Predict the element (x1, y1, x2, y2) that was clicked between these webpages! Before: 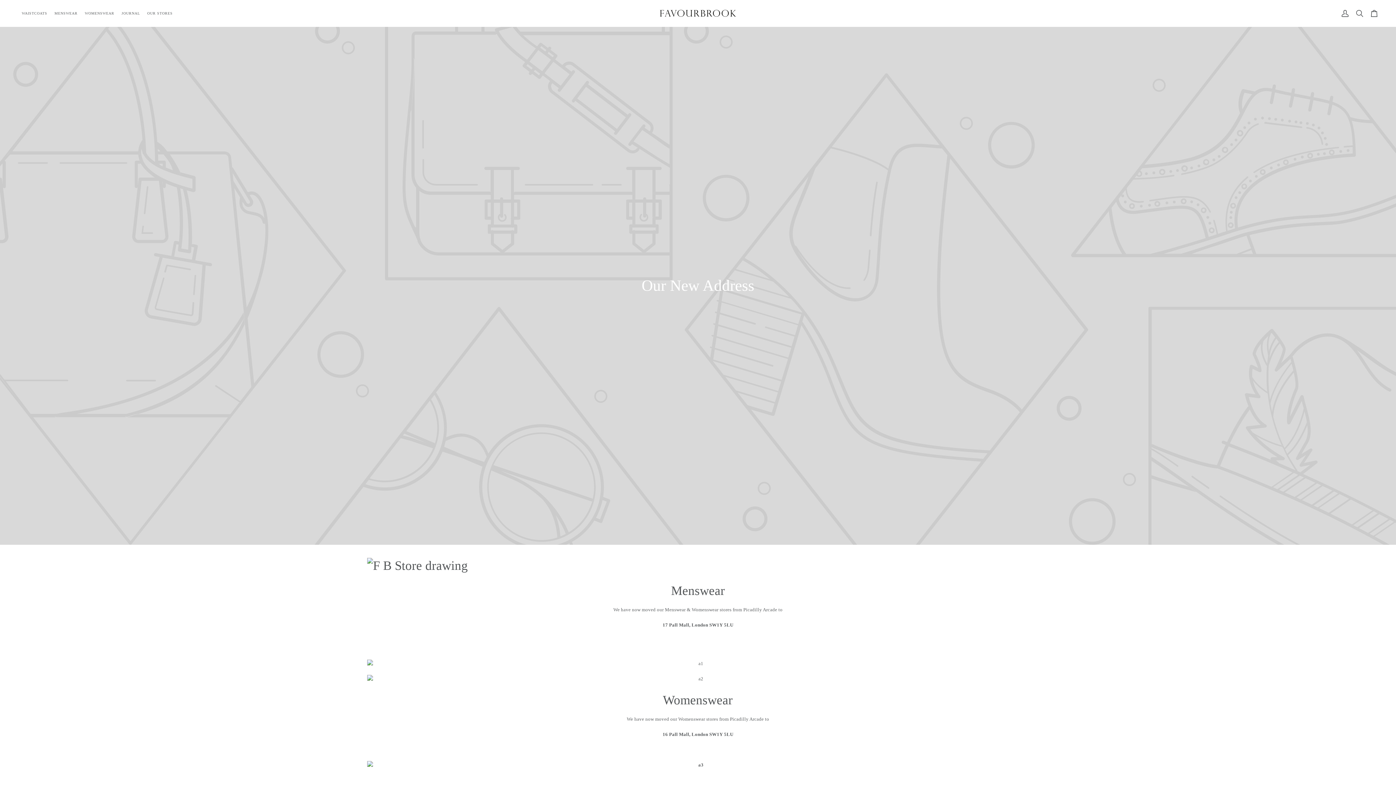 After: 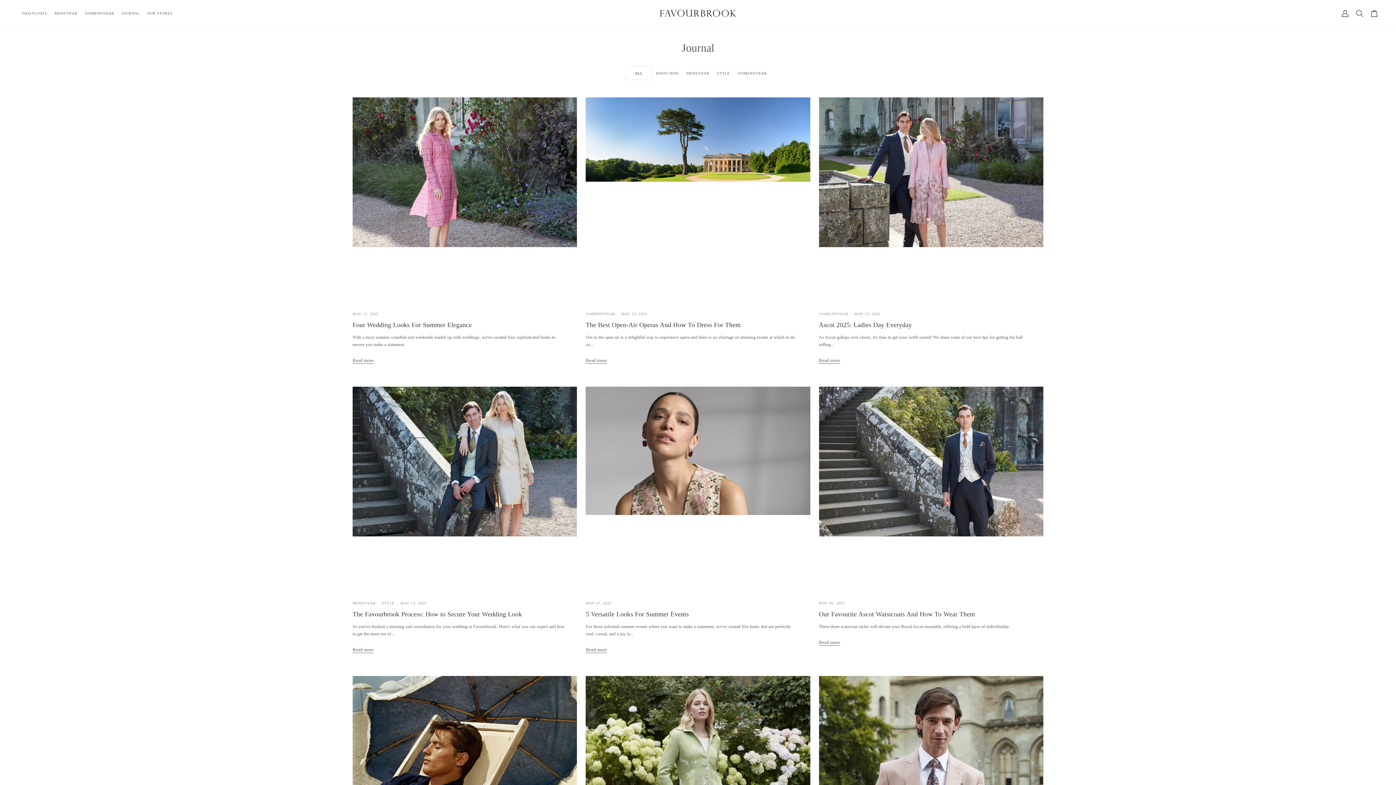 Action: bbox: (117, 0, 143, 26) label: JOURNAL